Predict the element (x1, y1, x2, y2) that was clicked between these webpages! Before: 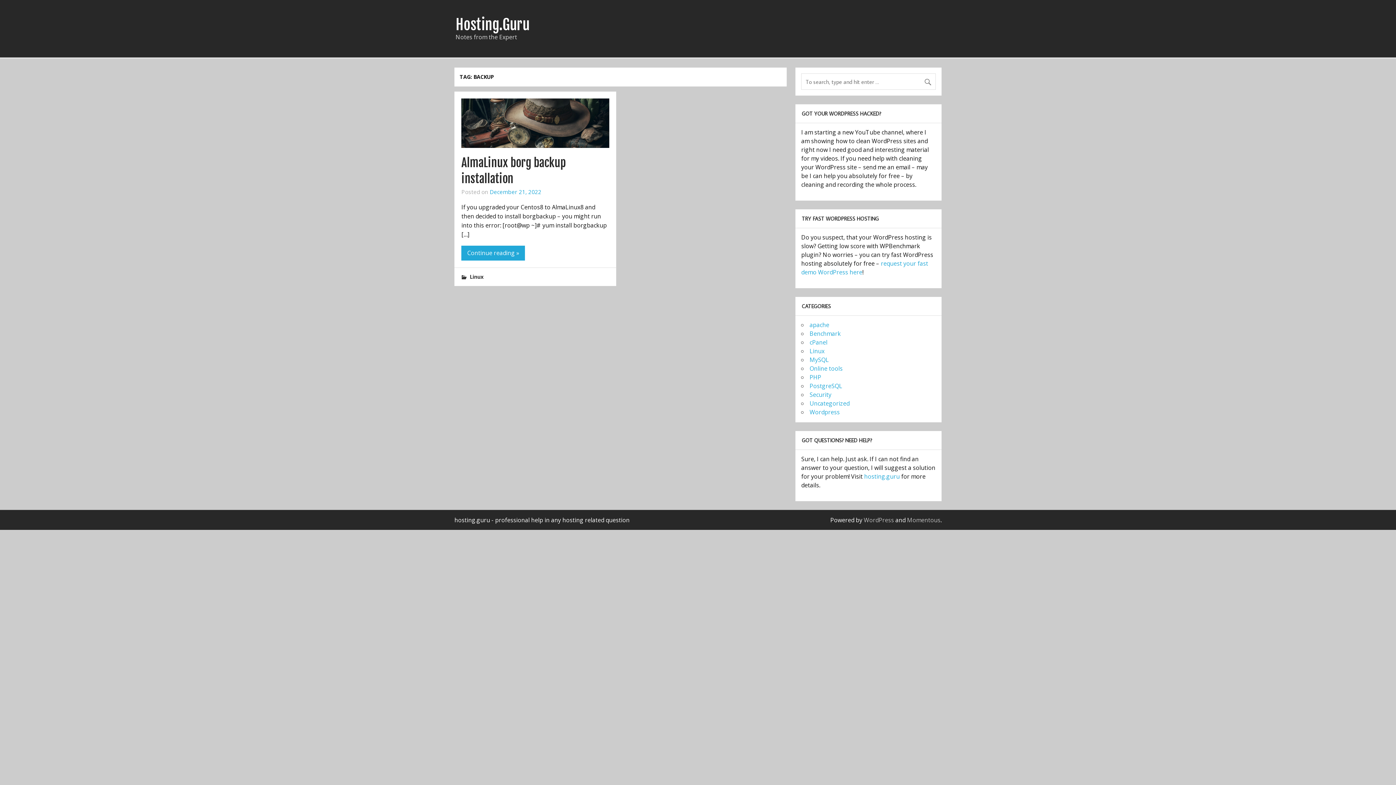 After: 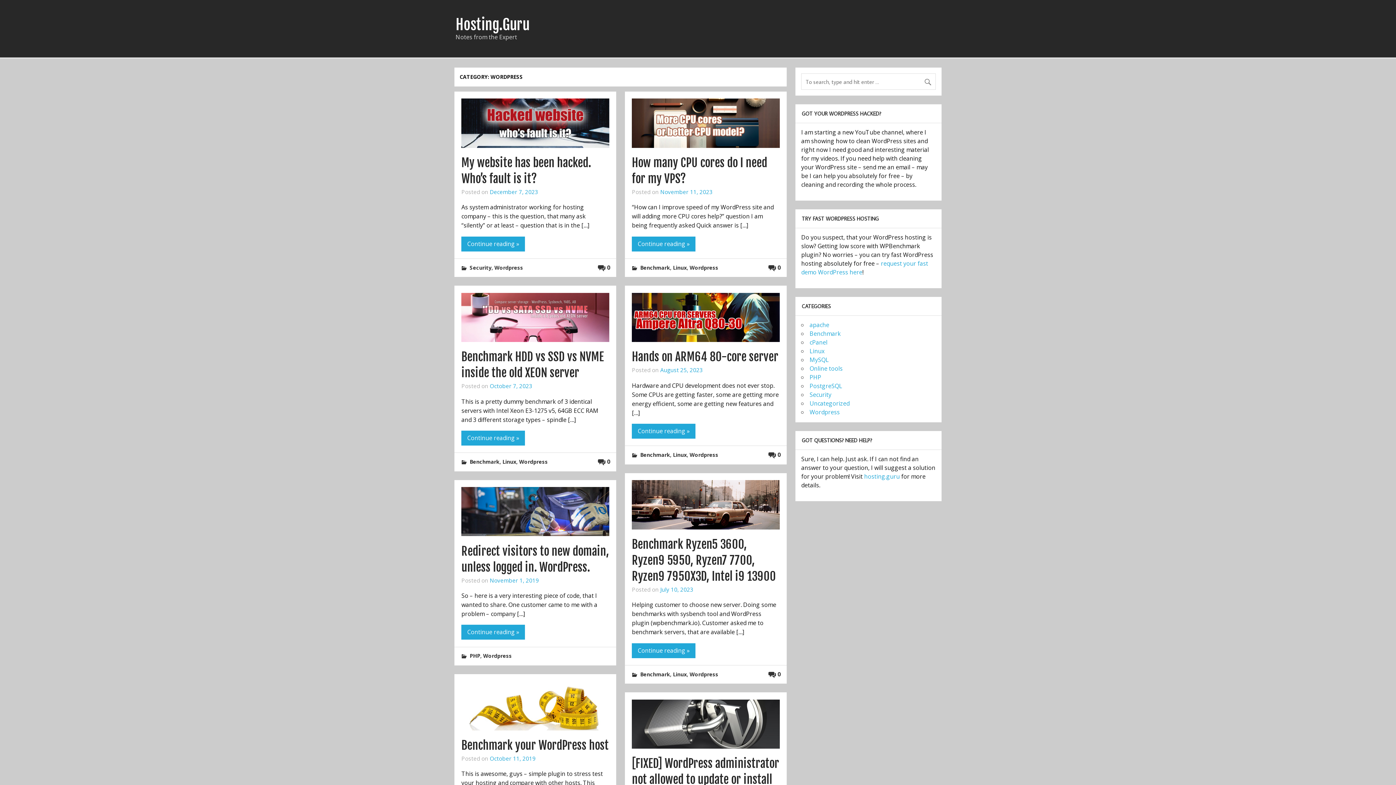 Action: label: Wordpress bbox: (809, 408, 840, 416)